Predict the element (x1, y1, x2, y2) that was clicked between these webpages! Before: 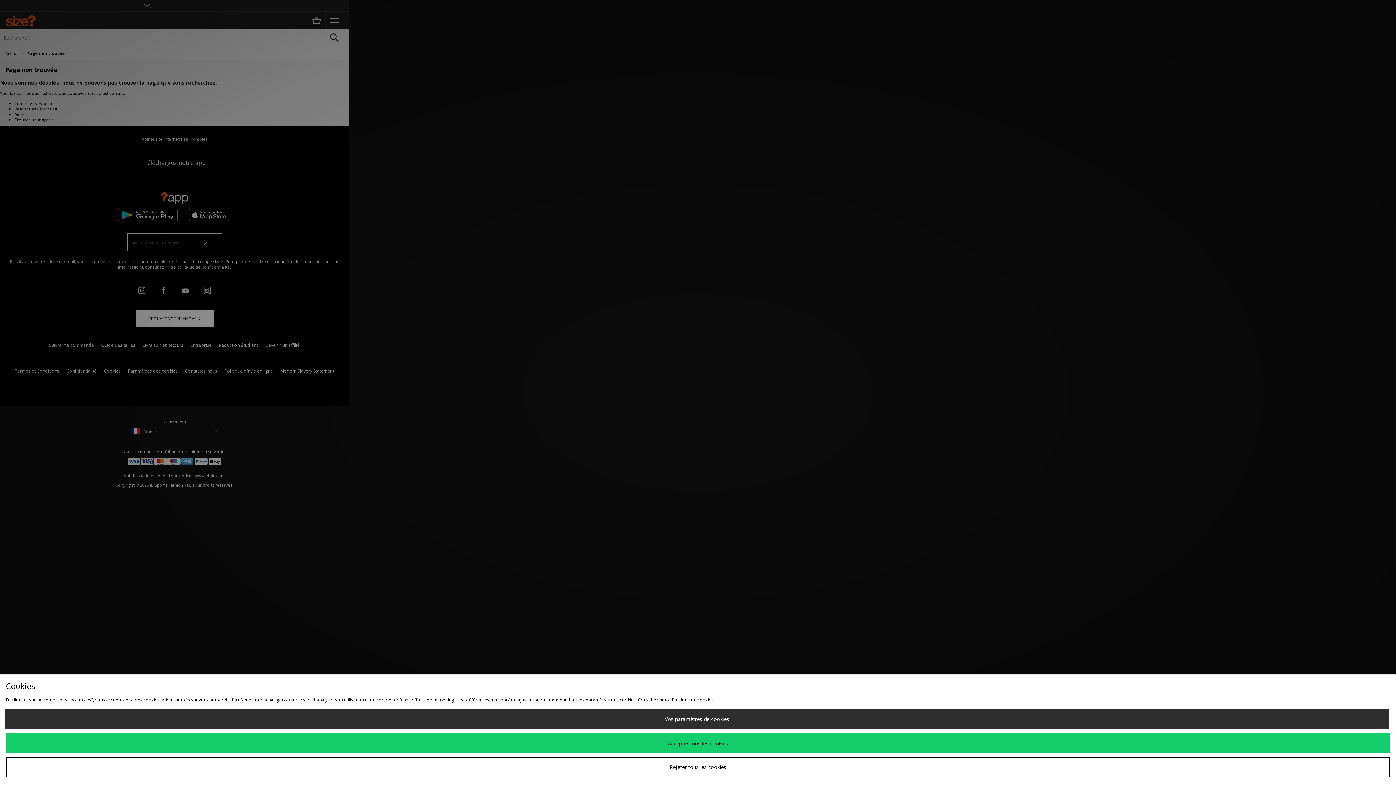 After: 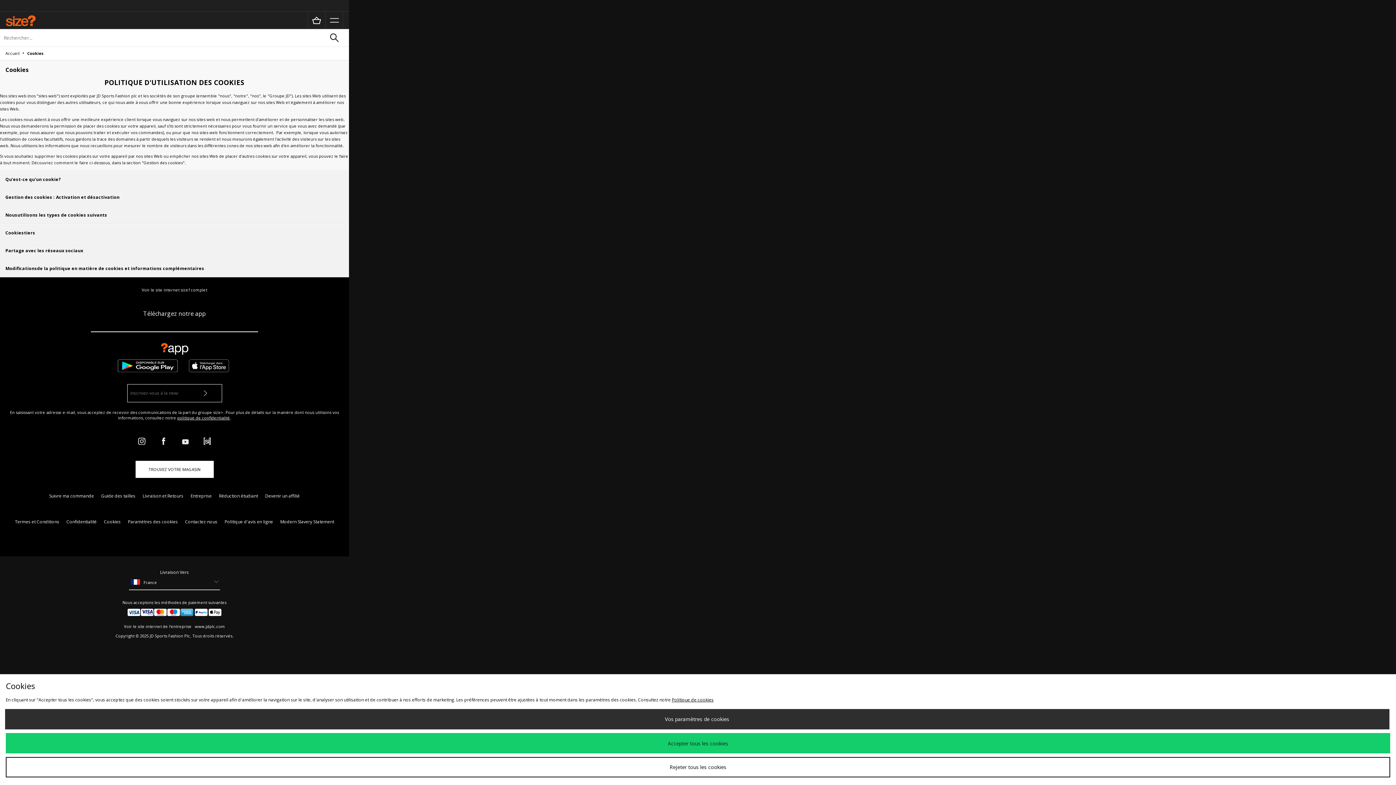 Action: label: Politique de cookies bbox: (672, 697, 713, 703)